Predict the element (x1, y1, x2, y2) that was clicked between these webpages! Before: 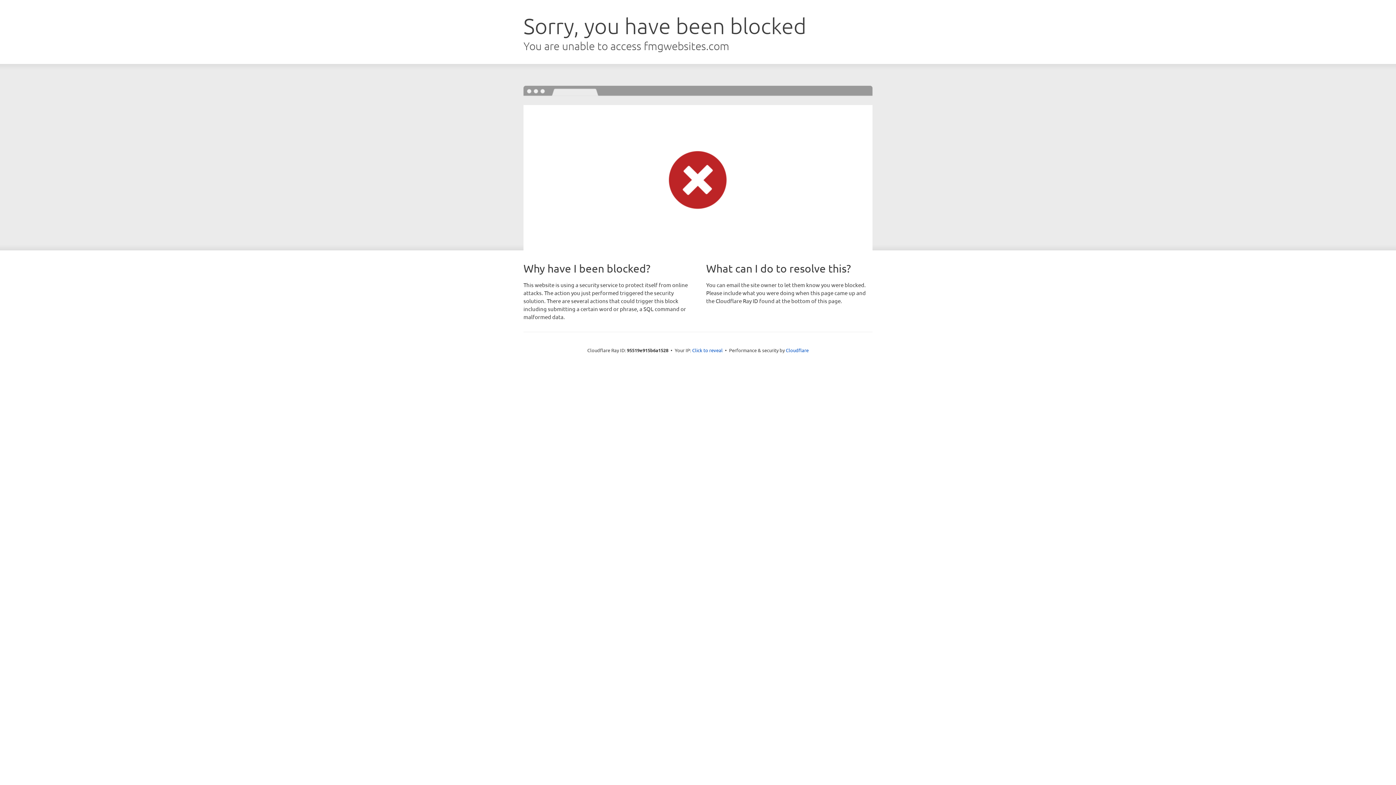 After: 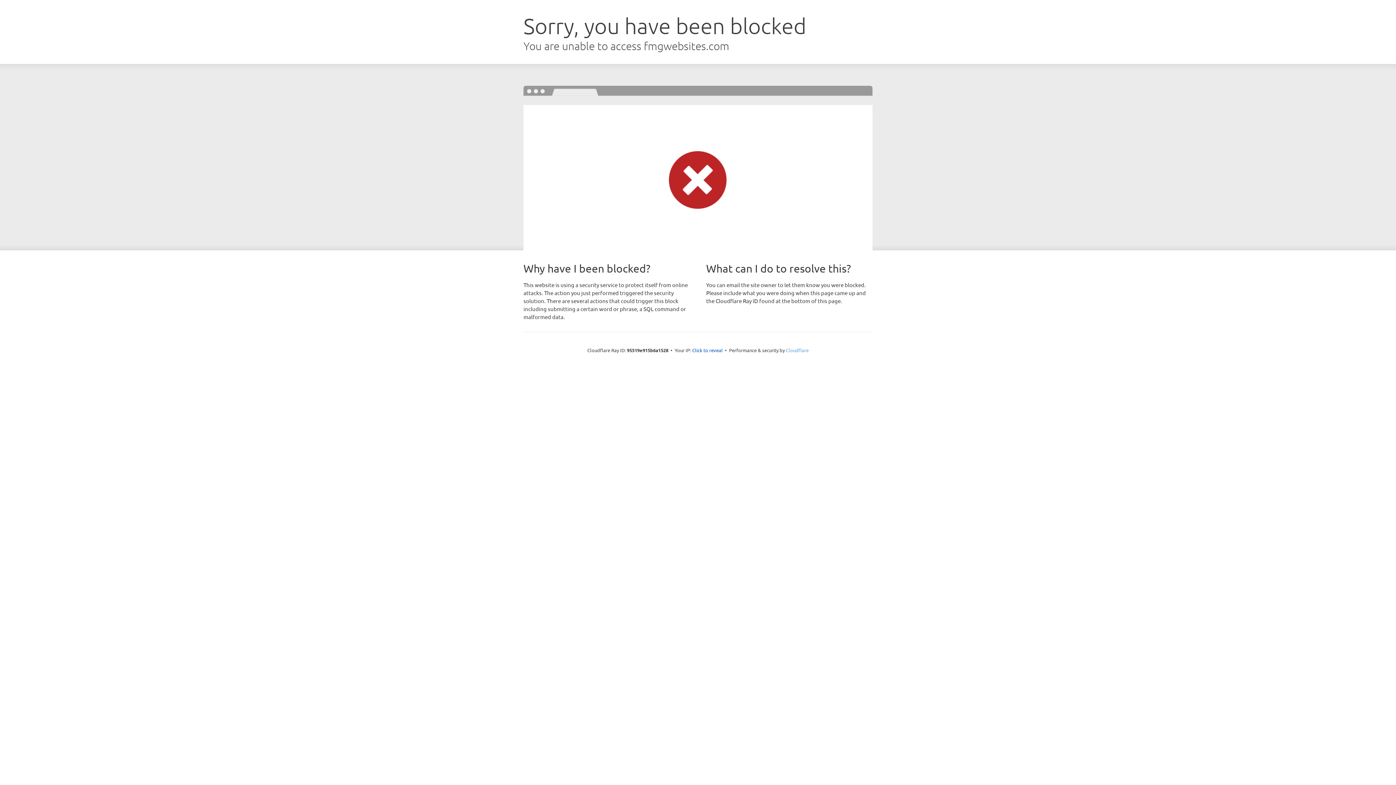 Action: bbox: (786, 347, 808, 353) label: Cloudflare